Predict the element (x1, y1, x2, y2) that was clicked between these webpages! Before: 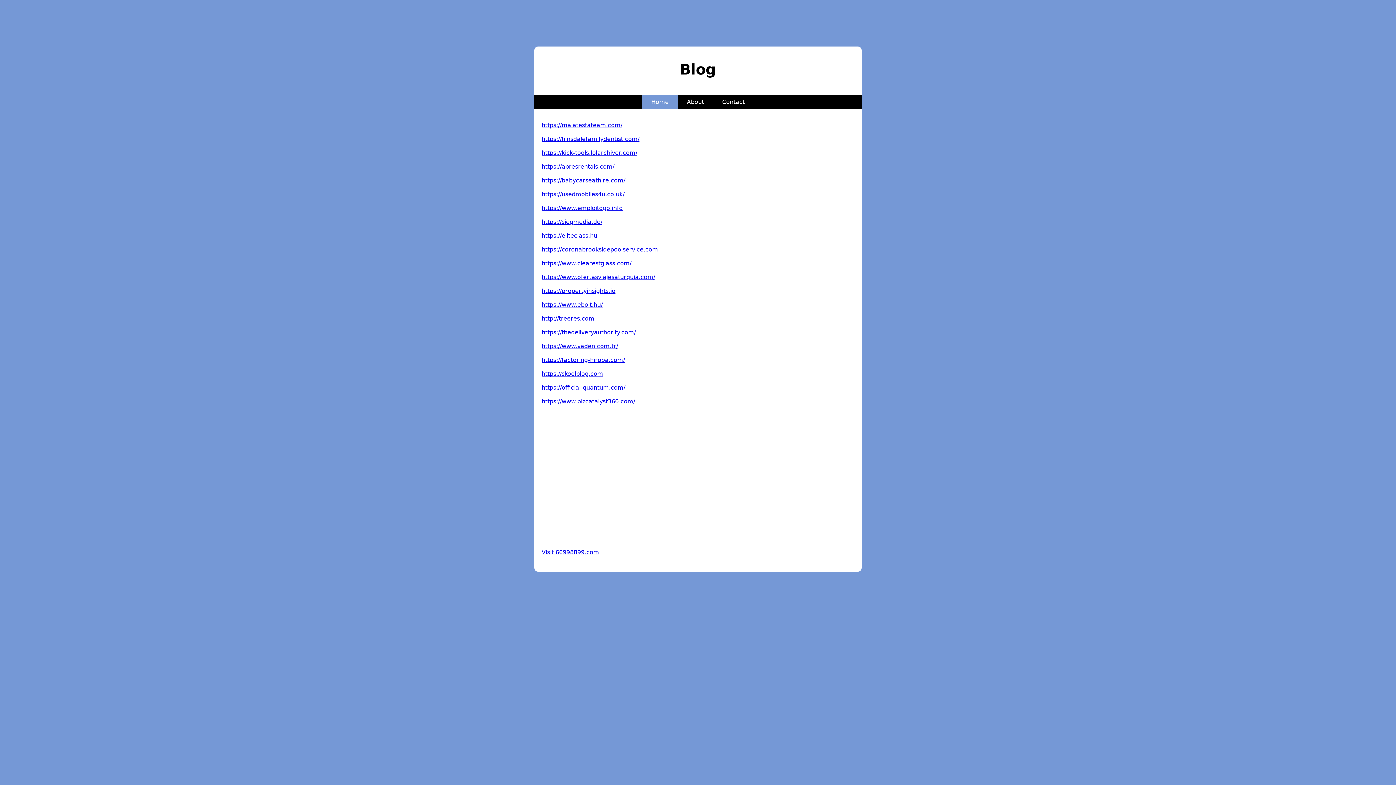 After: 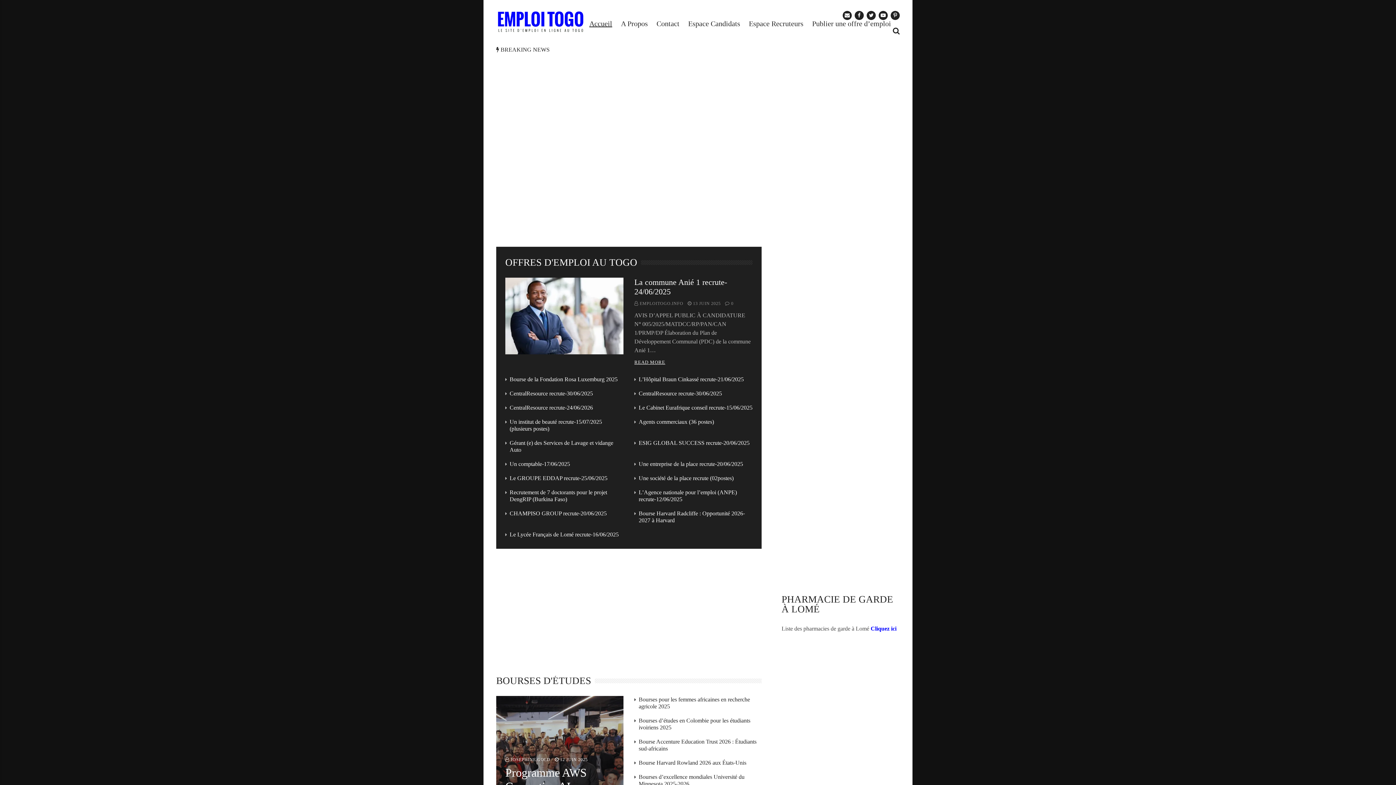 Action: label: https://www.emploitogo.info bbox: (541, 204, 622, 211)